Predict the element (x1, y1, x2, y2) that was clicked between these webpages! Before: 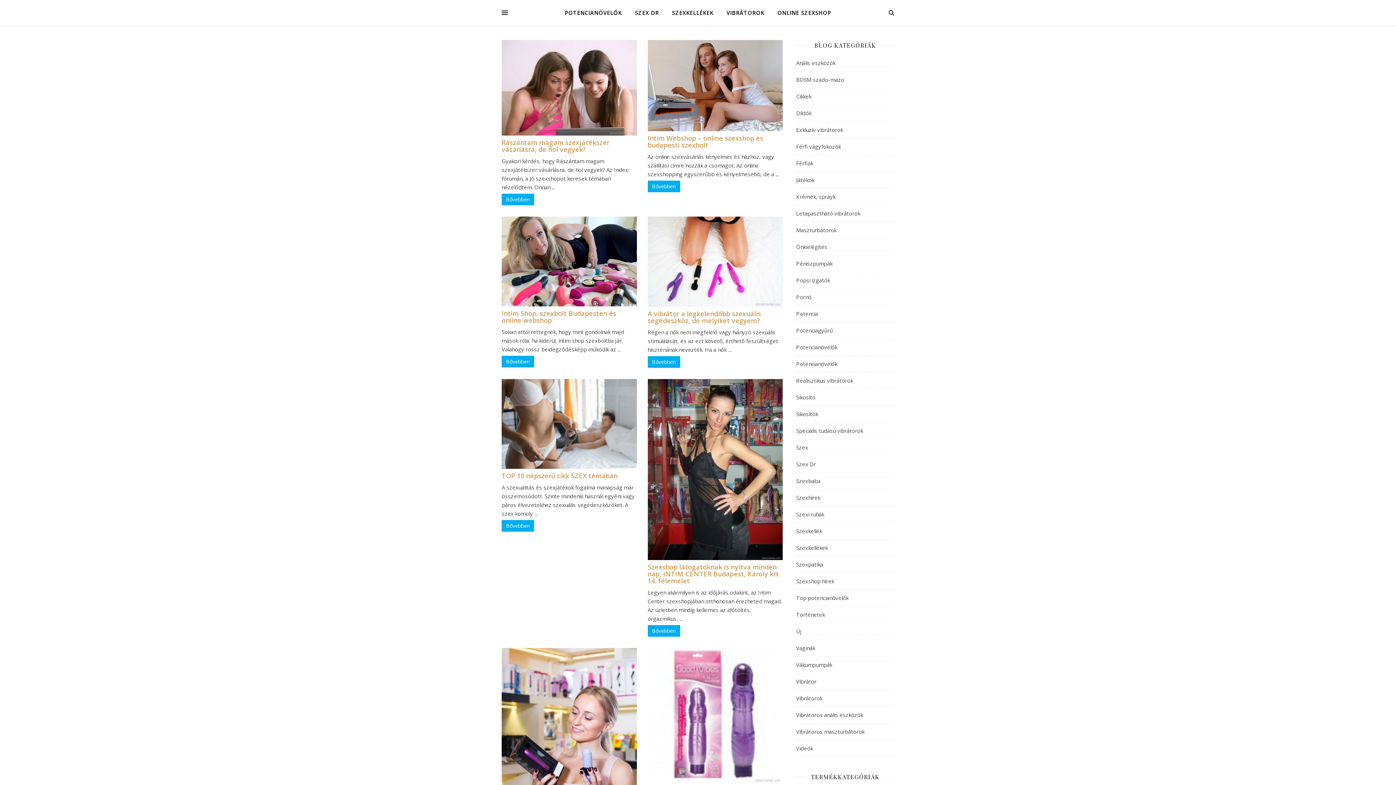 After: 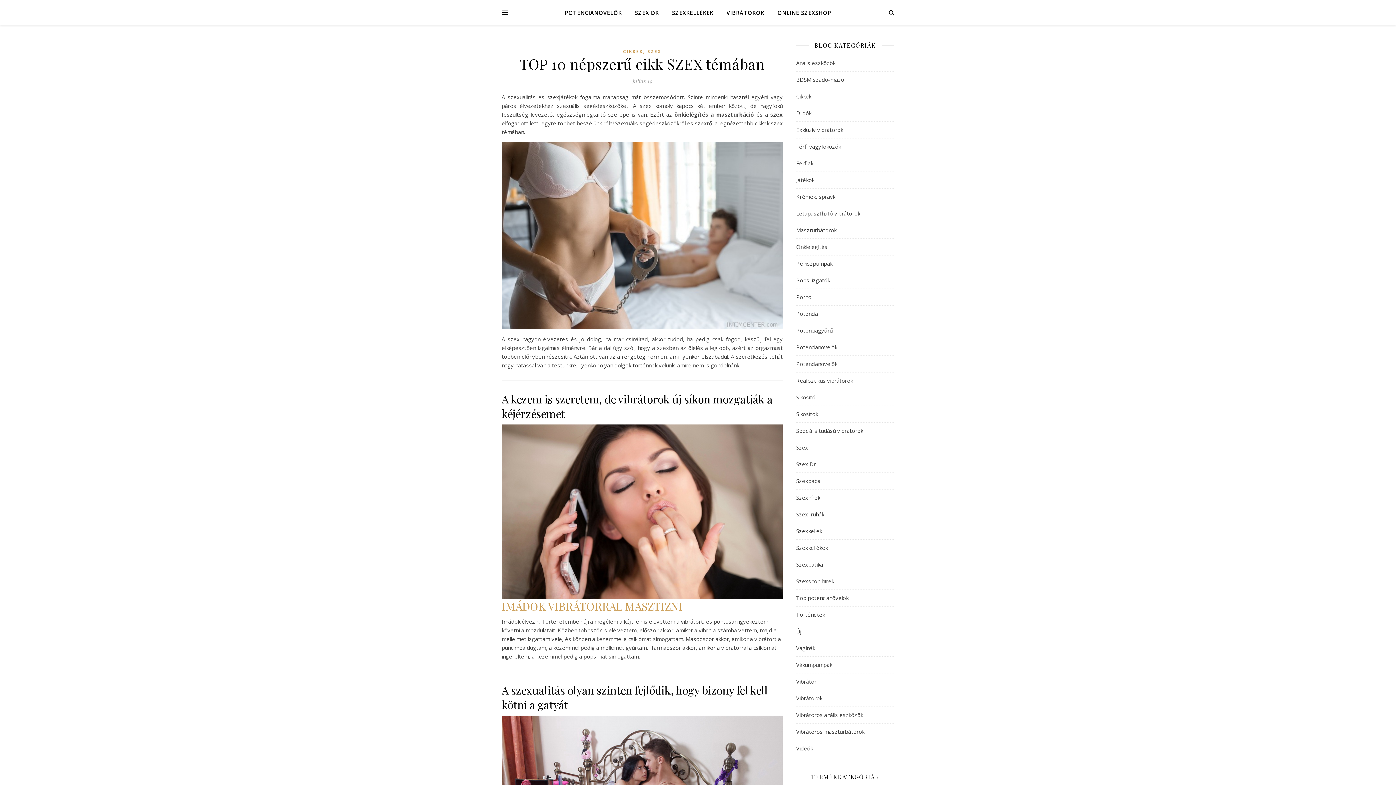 Action: bbox: (501, 379, 636, 469)